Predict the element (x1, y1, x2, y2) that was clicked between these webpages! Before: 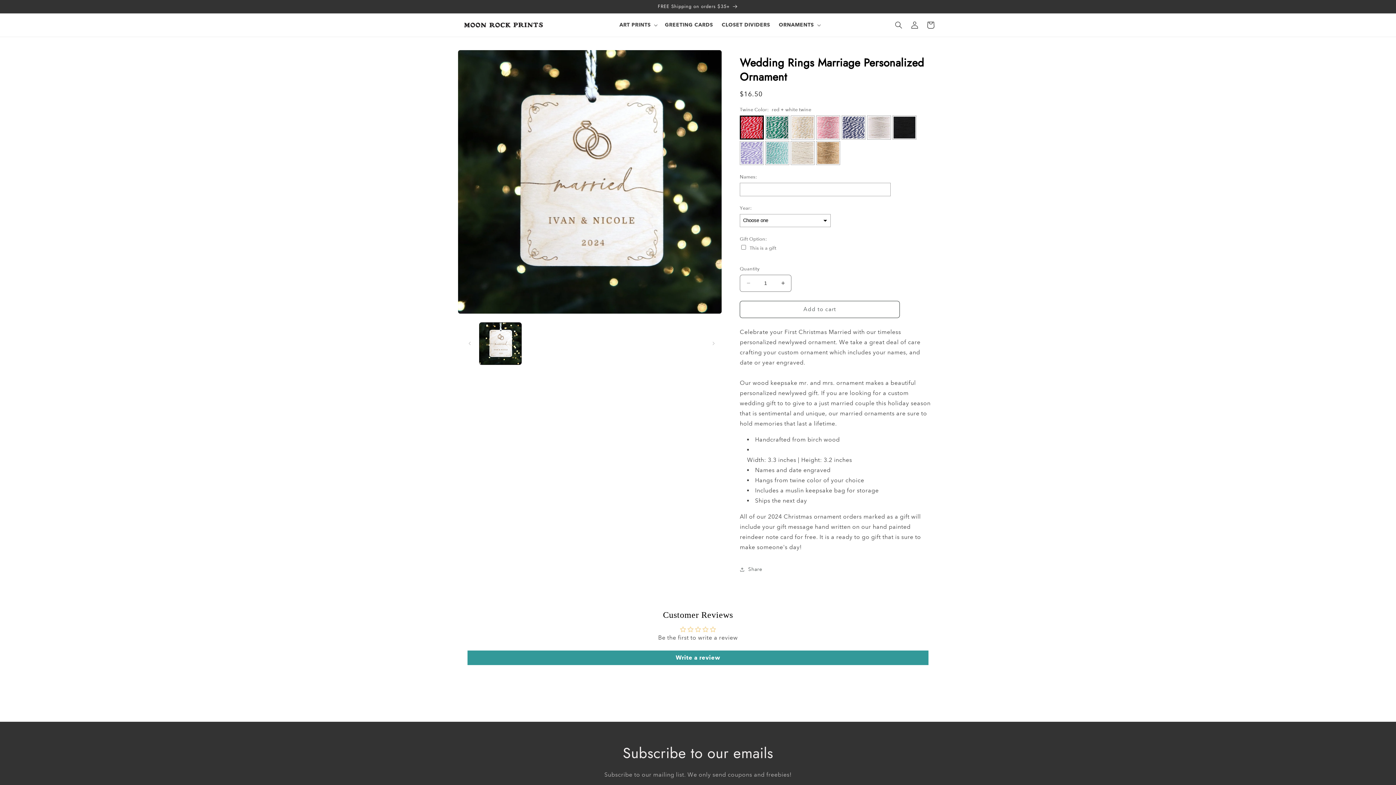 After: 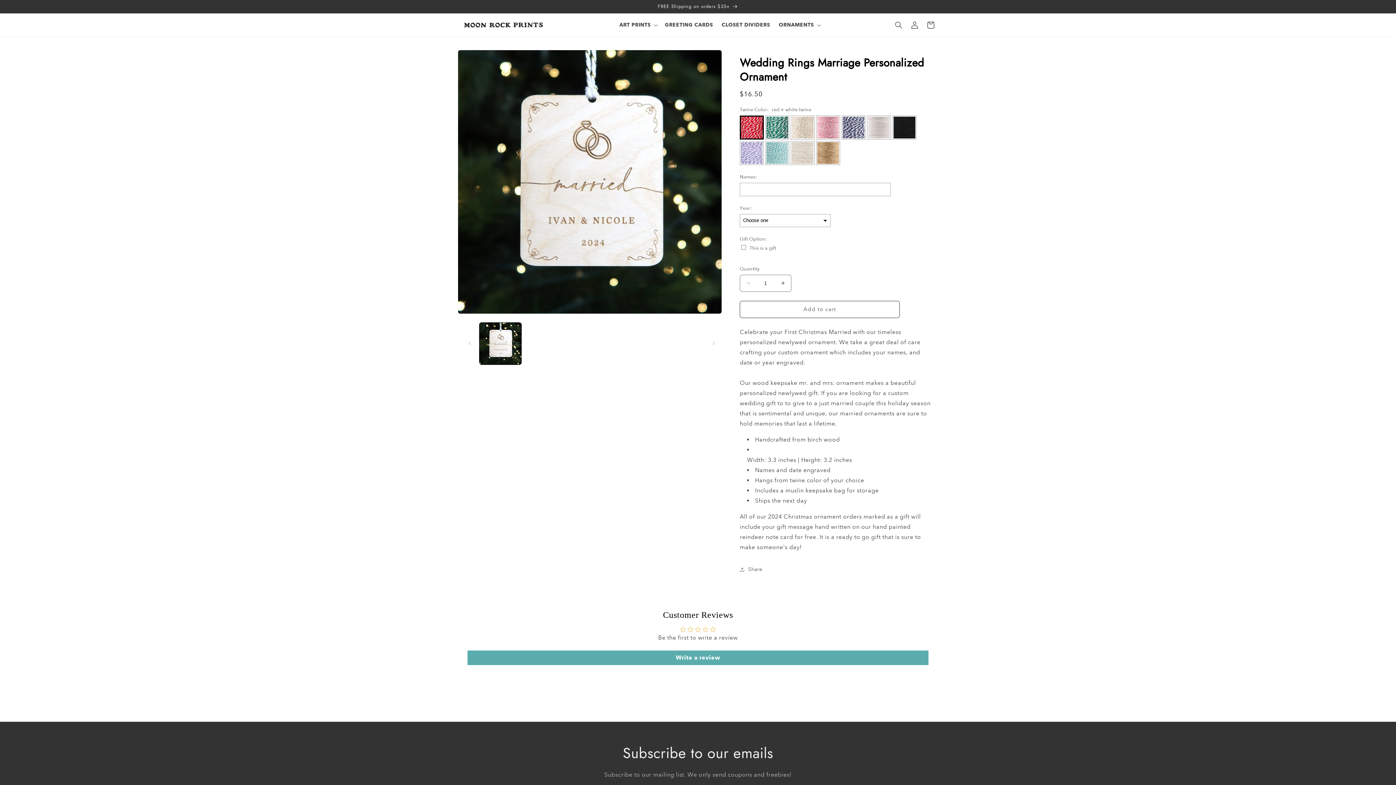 Action: bbox: (467, 650, 928, 665) label: Write a review